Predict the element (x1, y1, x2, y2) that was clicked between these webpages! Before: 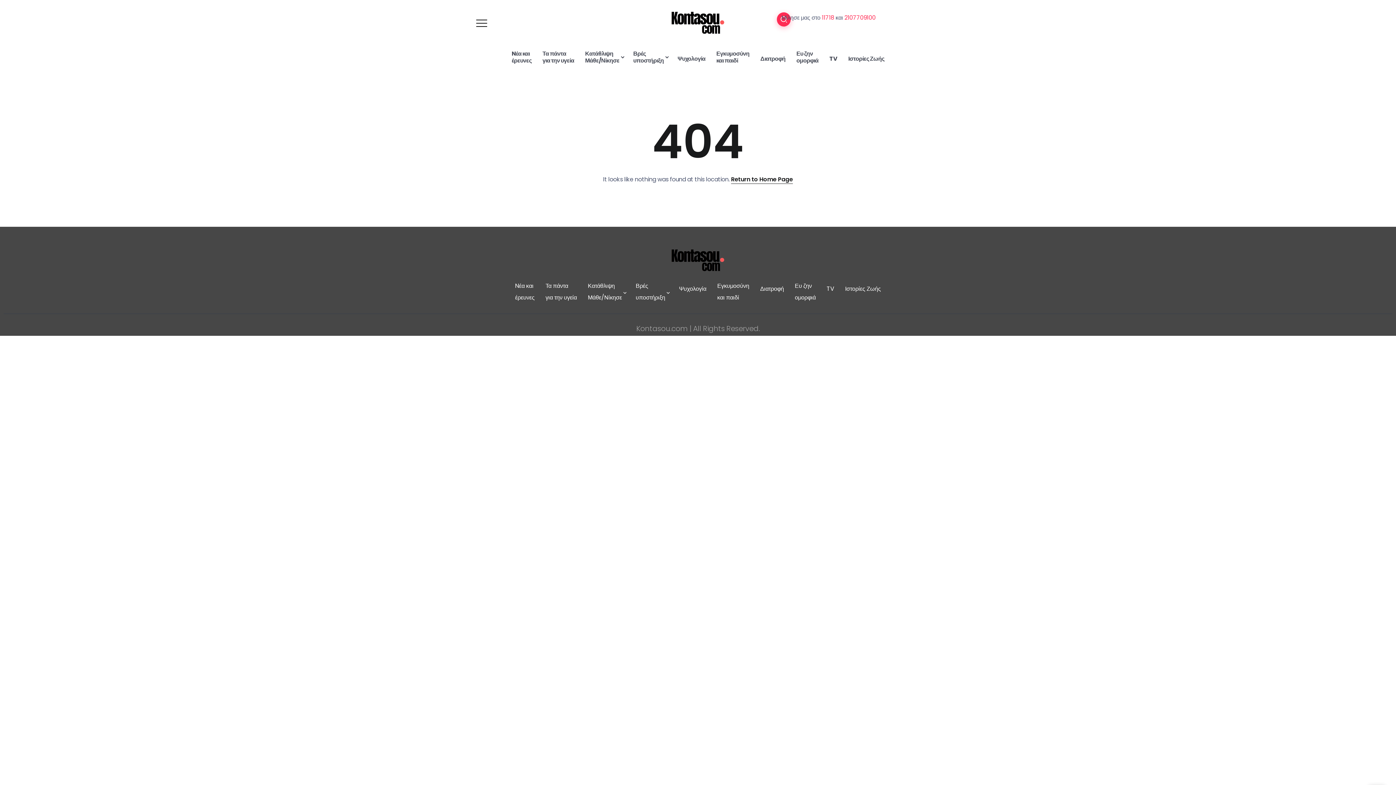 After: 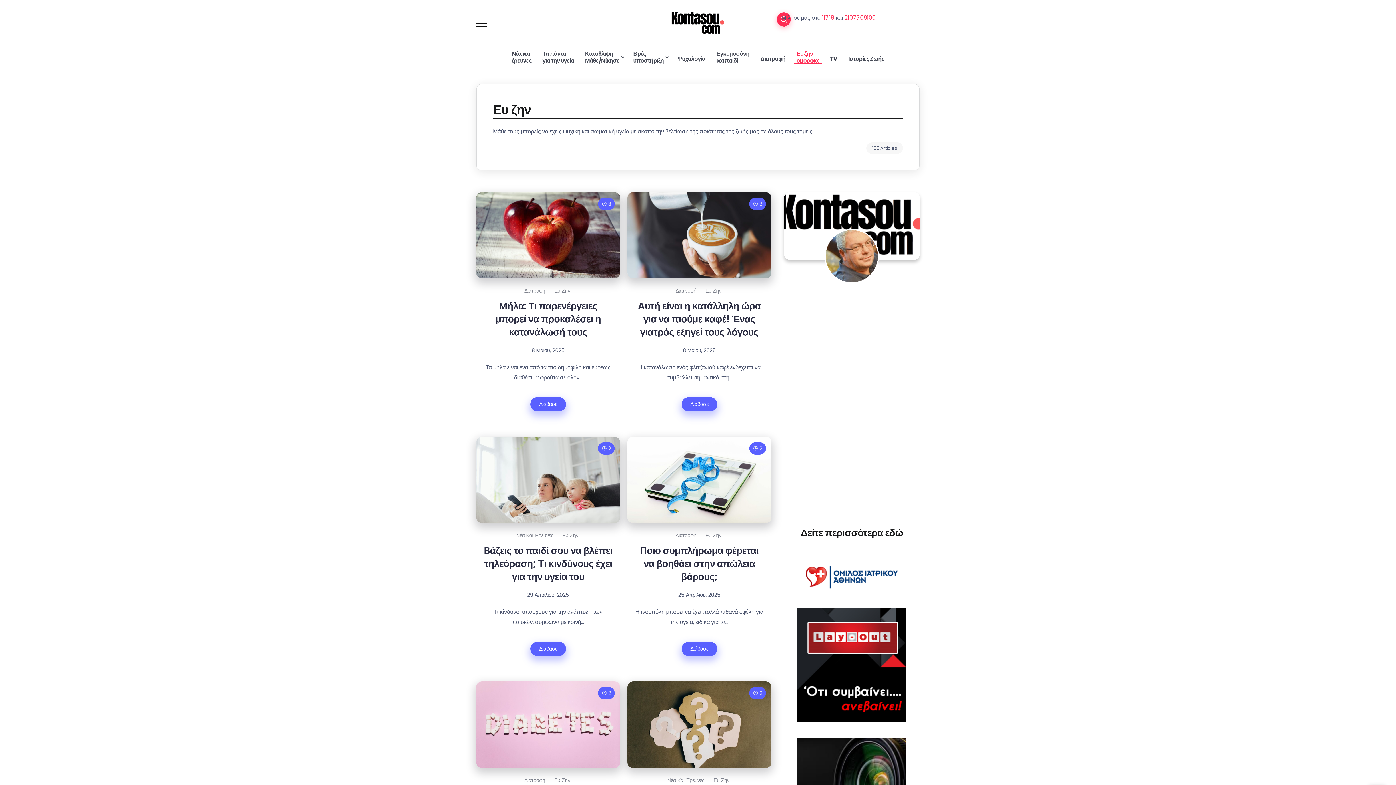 Action: bbox: (792, 280, 818, 303) label: Ευ ζην
ομορφιά